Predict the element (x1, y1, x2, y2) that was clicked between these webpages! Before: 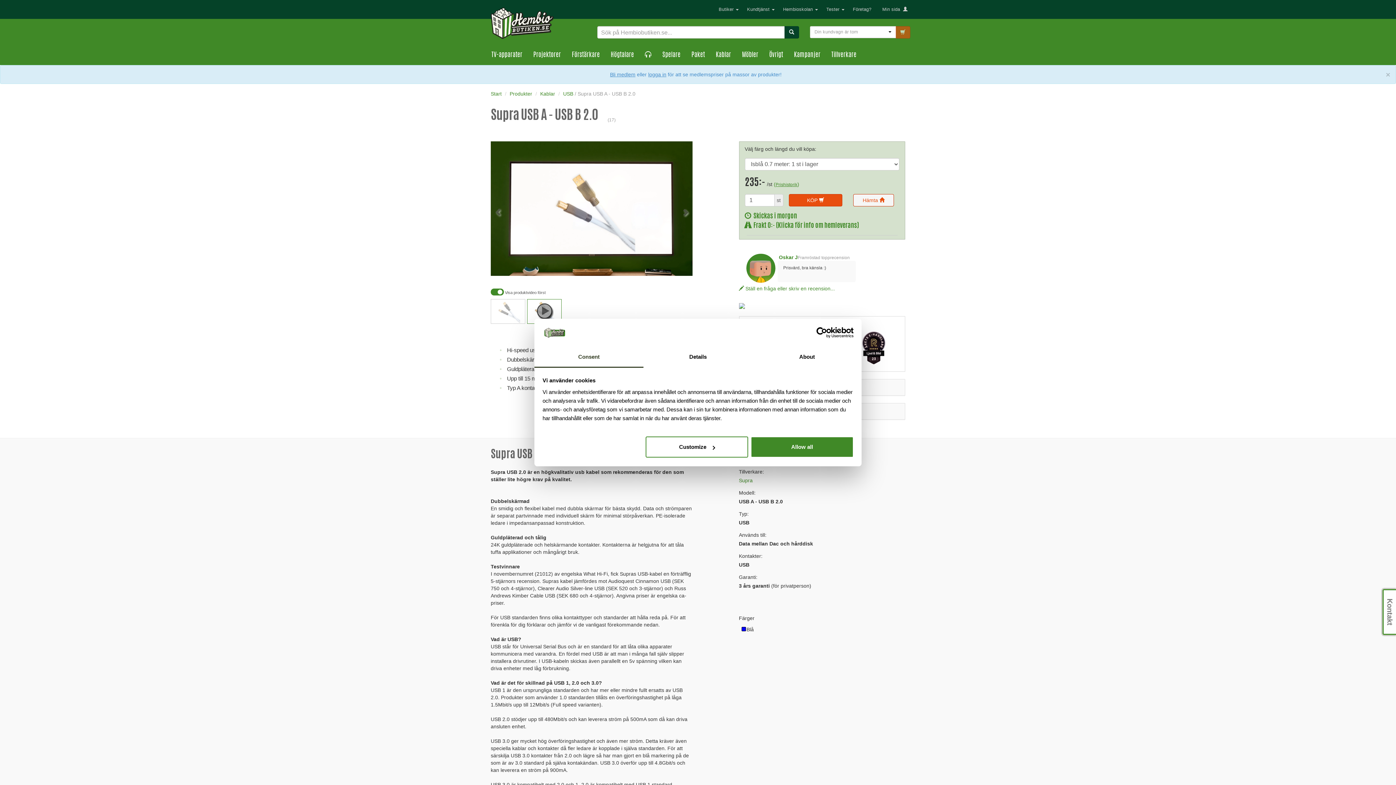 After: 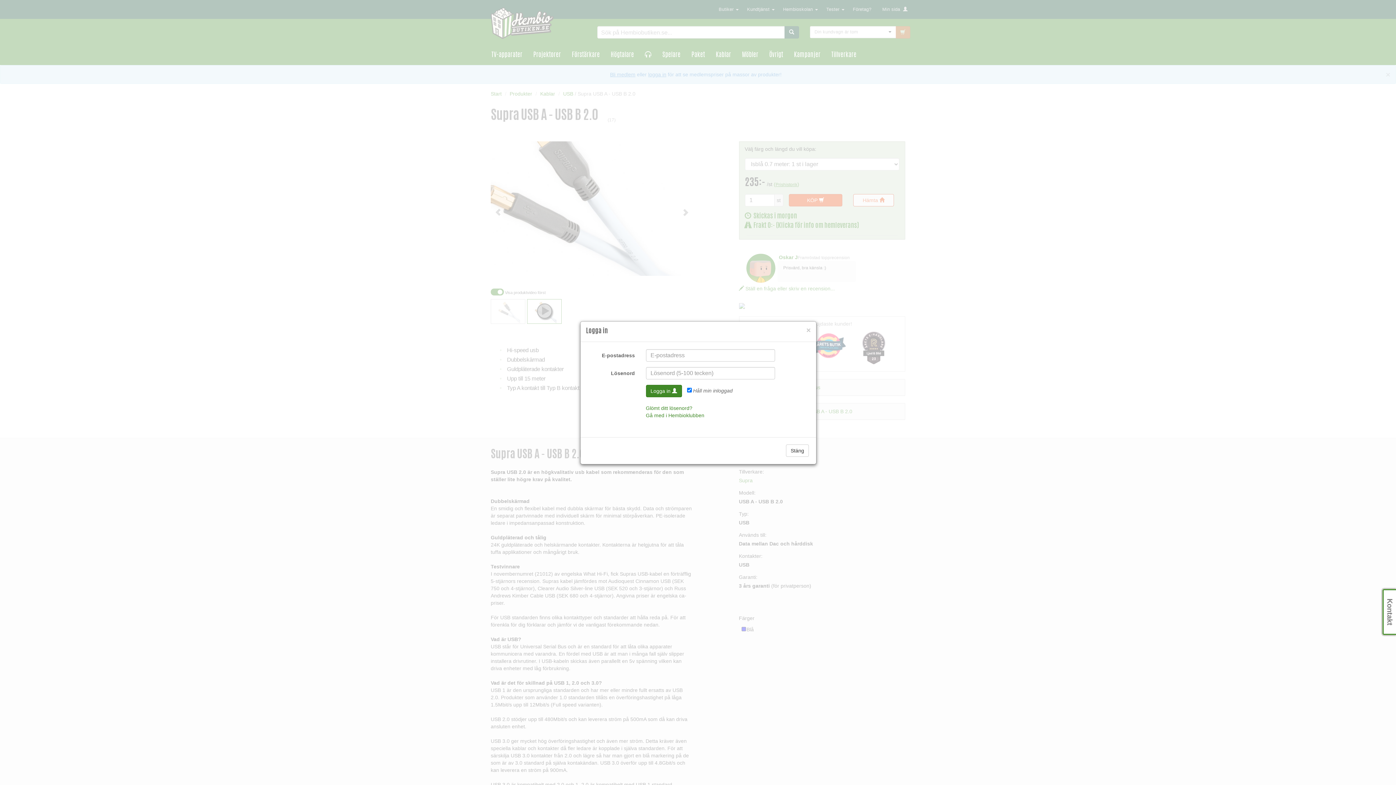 Action: label: eller logga in för att se medlemspriser på massor av produkter! bbox: (637, 71, 781, 77)